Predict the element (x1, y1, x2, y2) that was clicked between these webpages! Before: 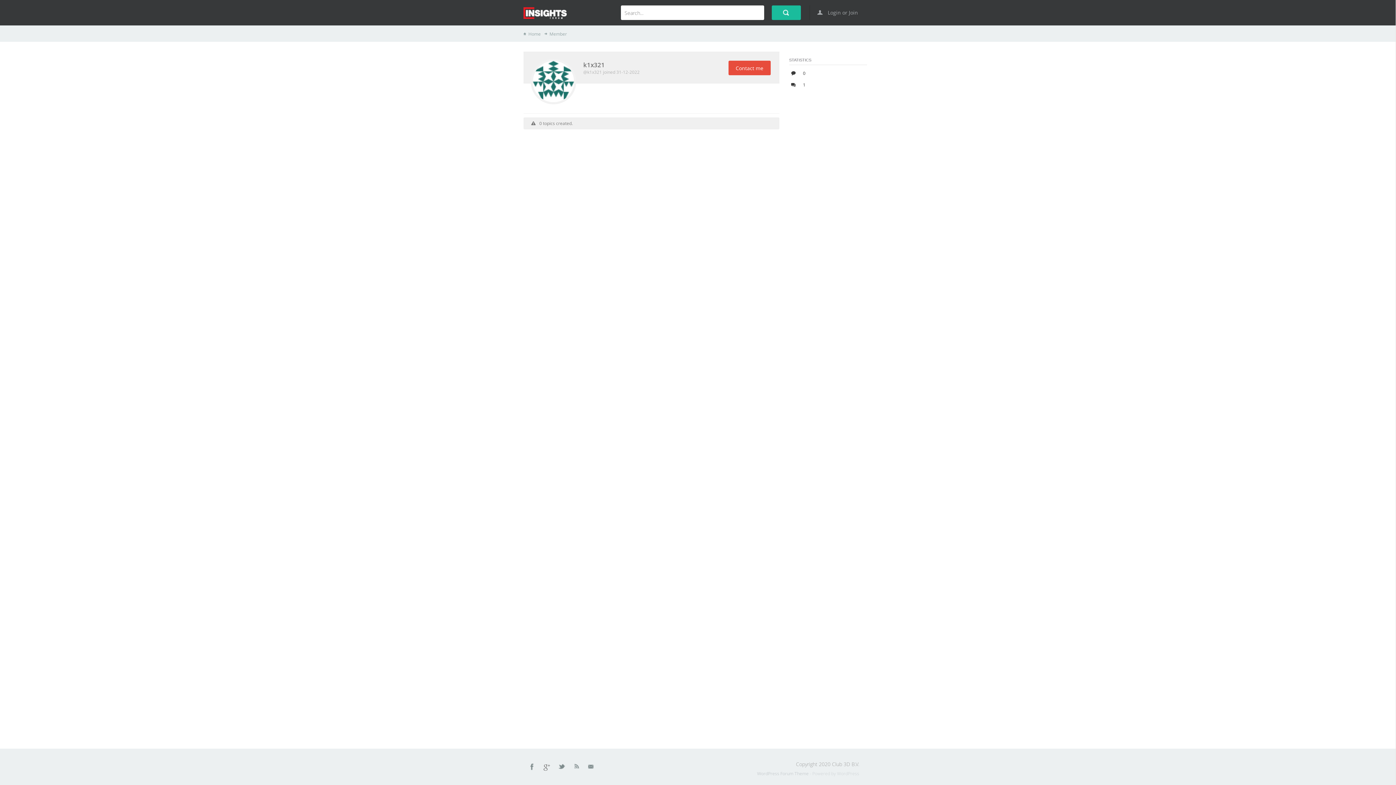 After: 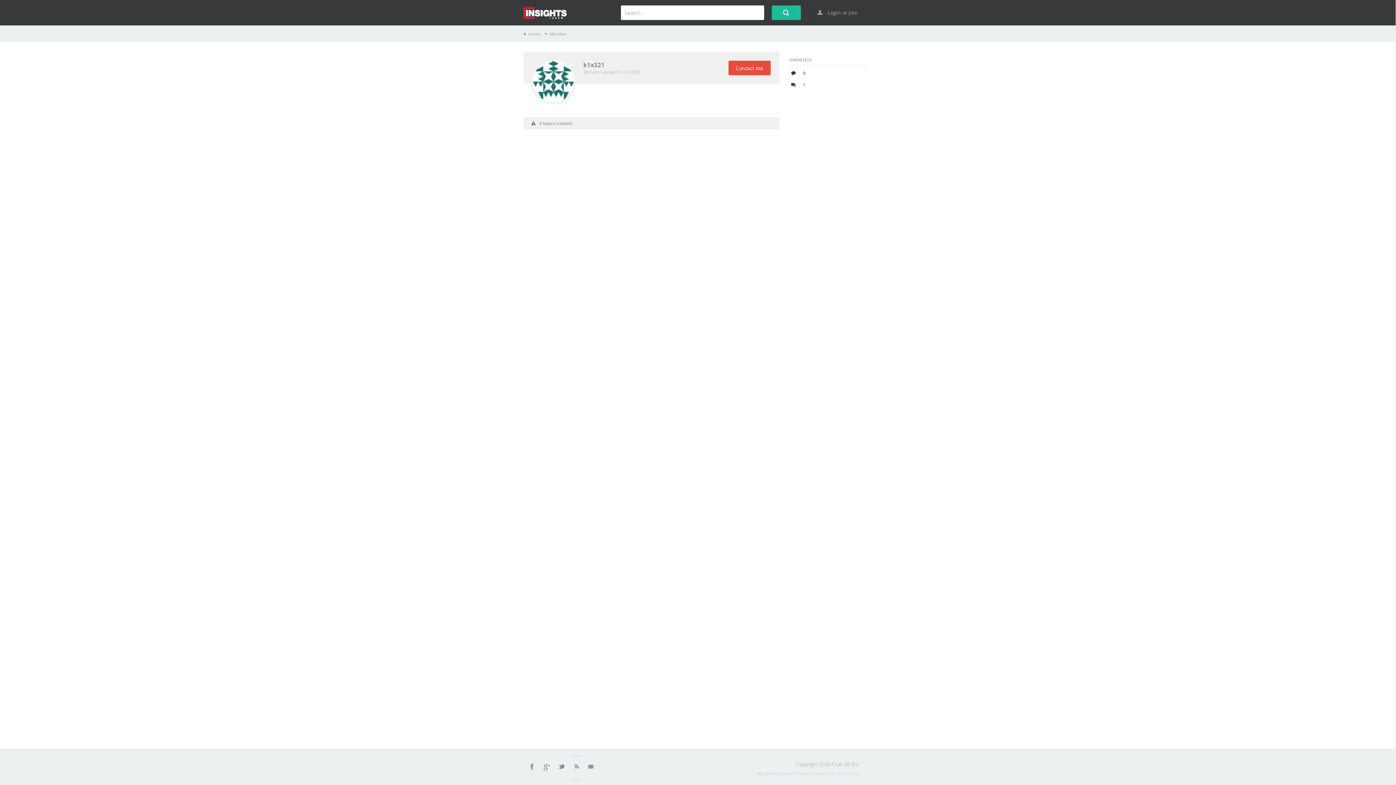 Action: label: Rss bbox: (573, 764, 580, 772)